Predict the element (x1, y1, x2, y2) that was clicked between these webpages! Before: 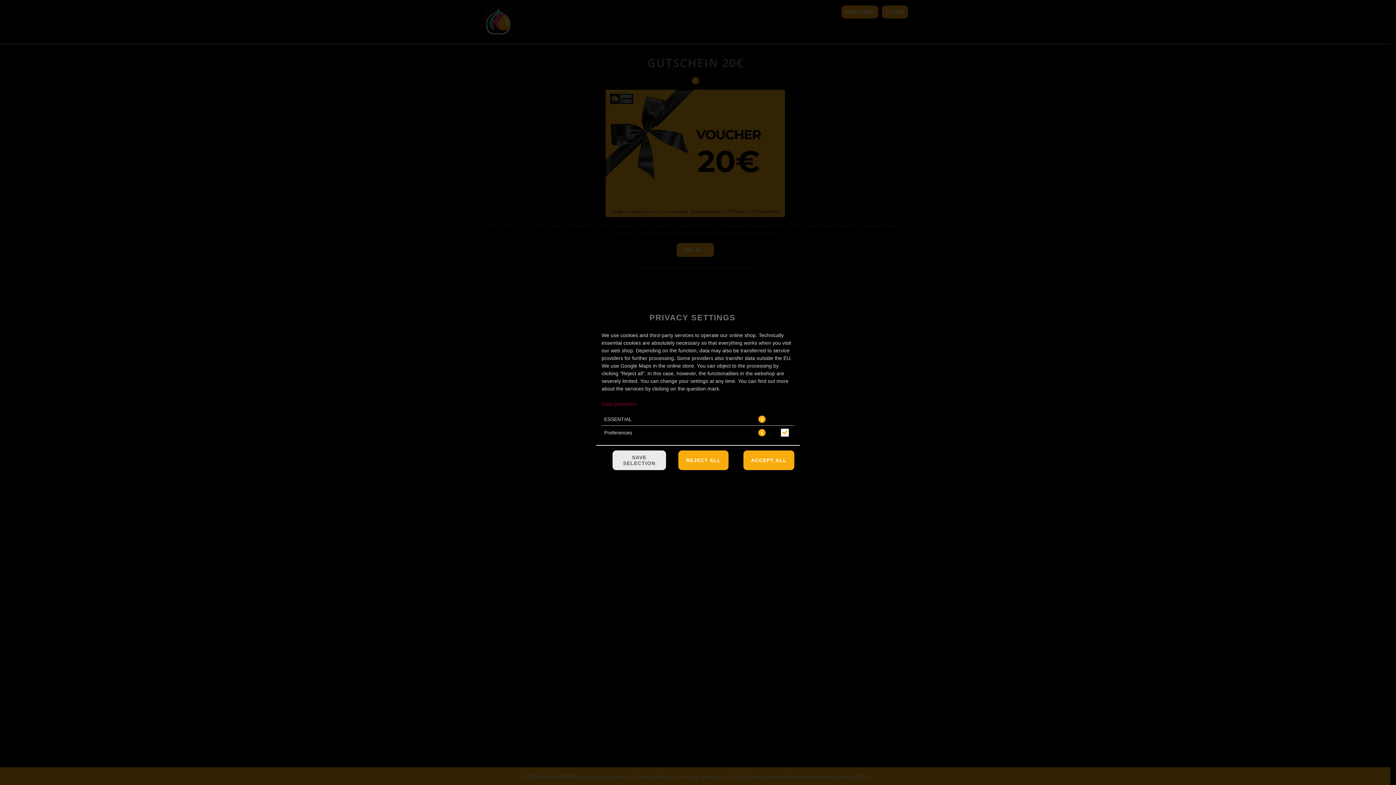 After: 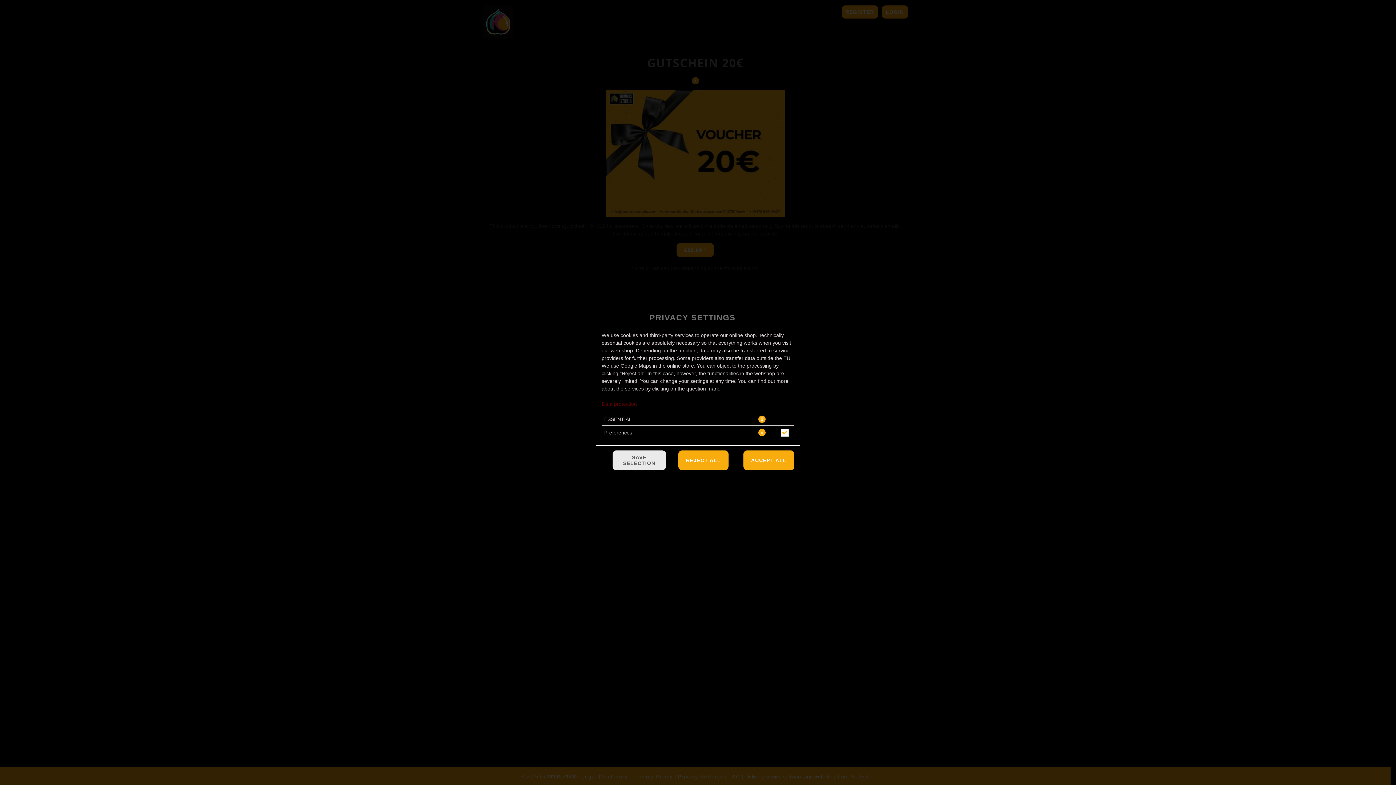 Action: bbox: (601, 401, 637, 407) label: Data protection